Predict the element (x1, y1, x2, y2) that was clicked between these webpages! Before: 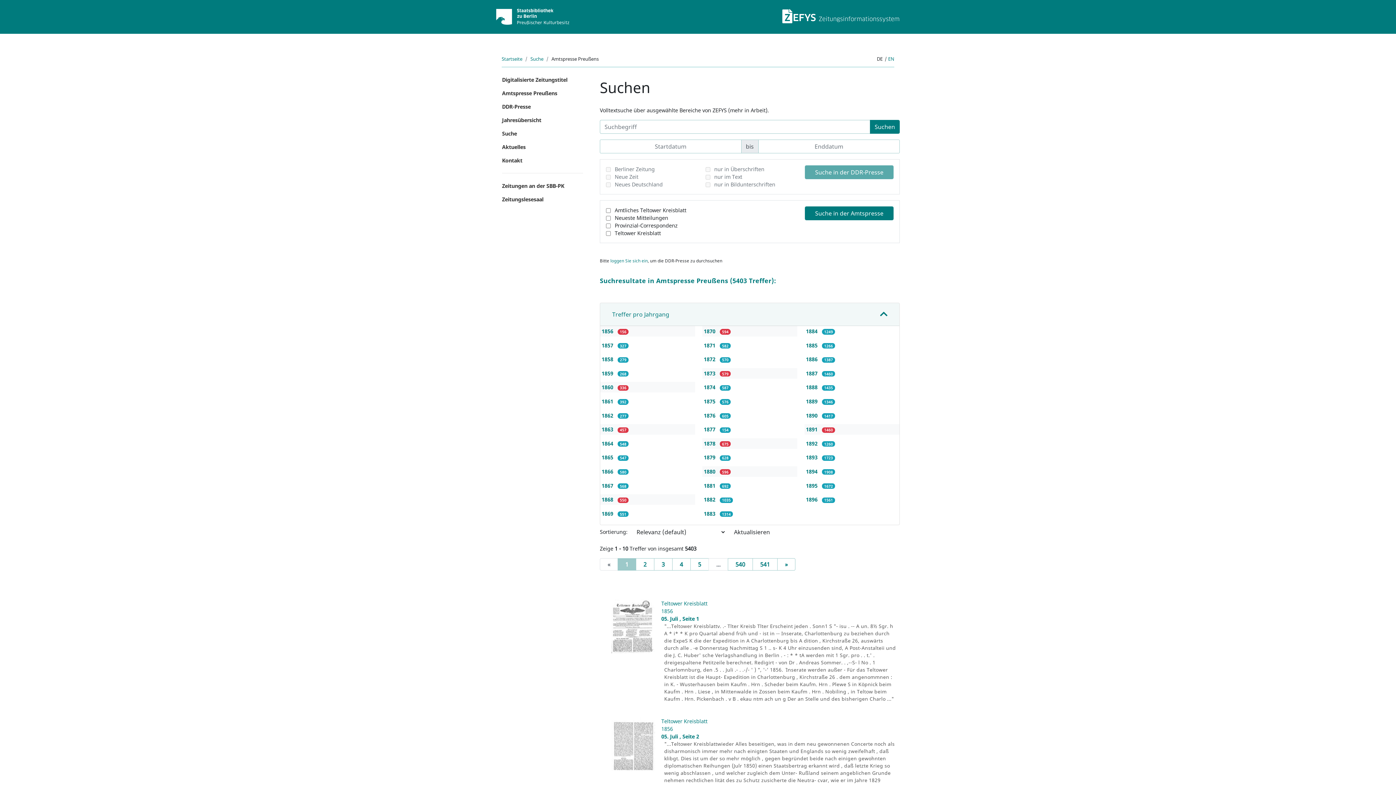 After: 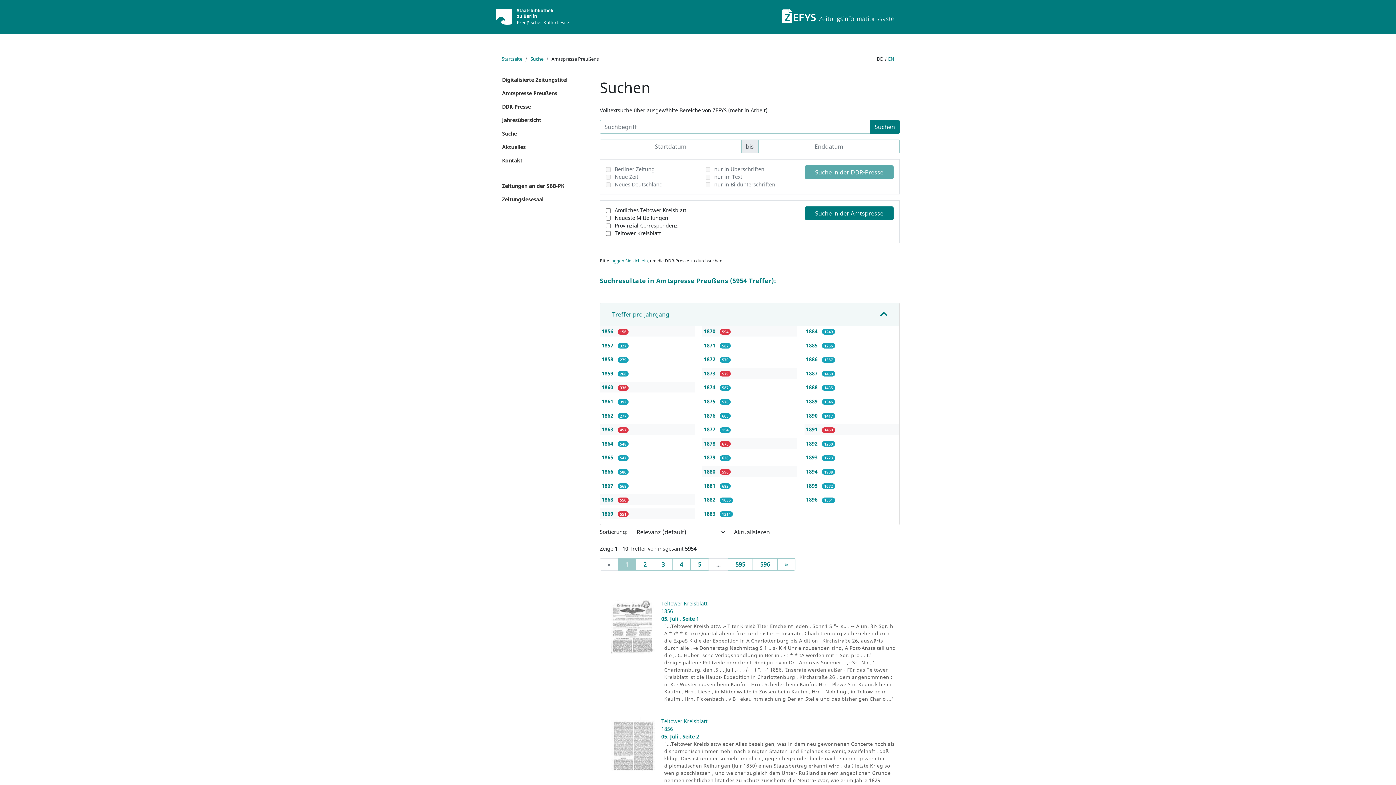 Action: bbox: (601, 510, 614, 517) label: 1869 